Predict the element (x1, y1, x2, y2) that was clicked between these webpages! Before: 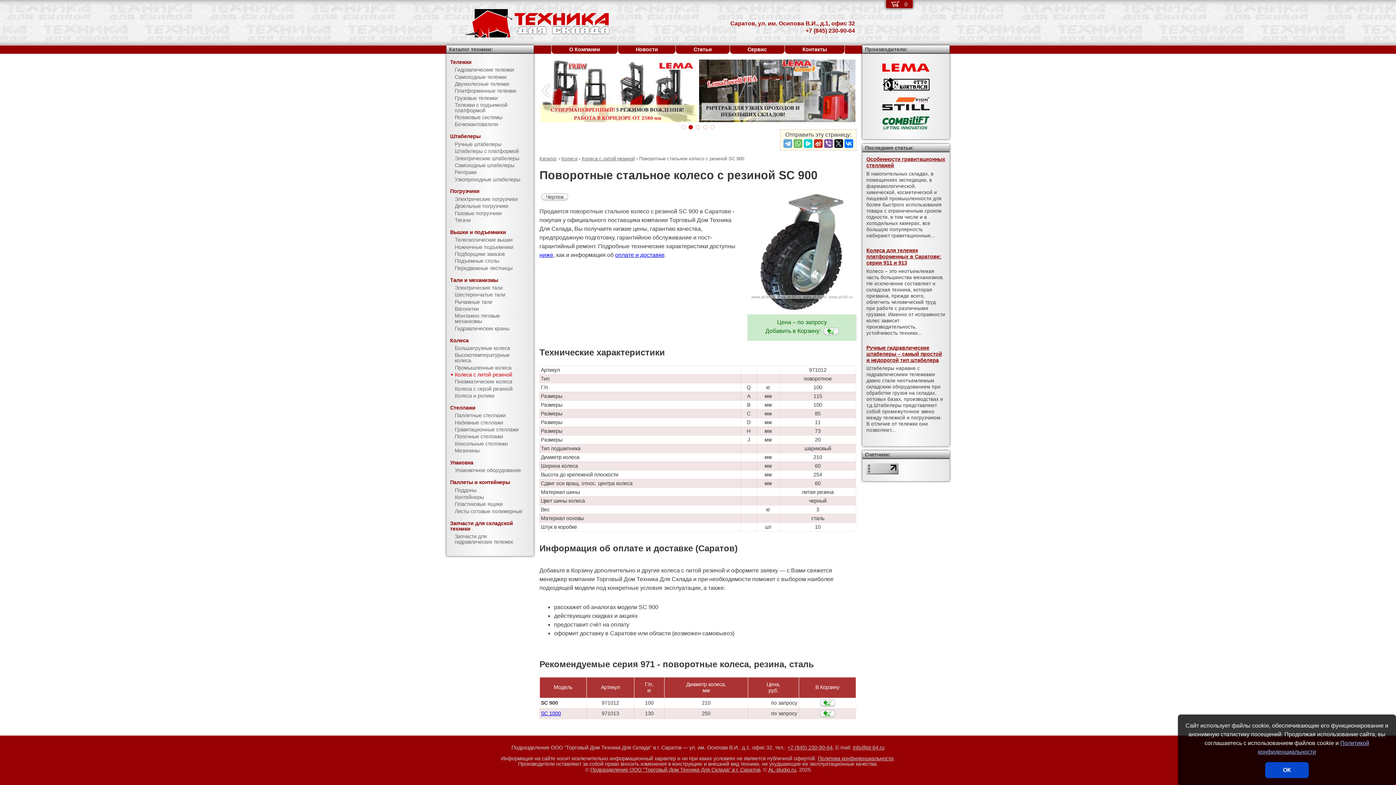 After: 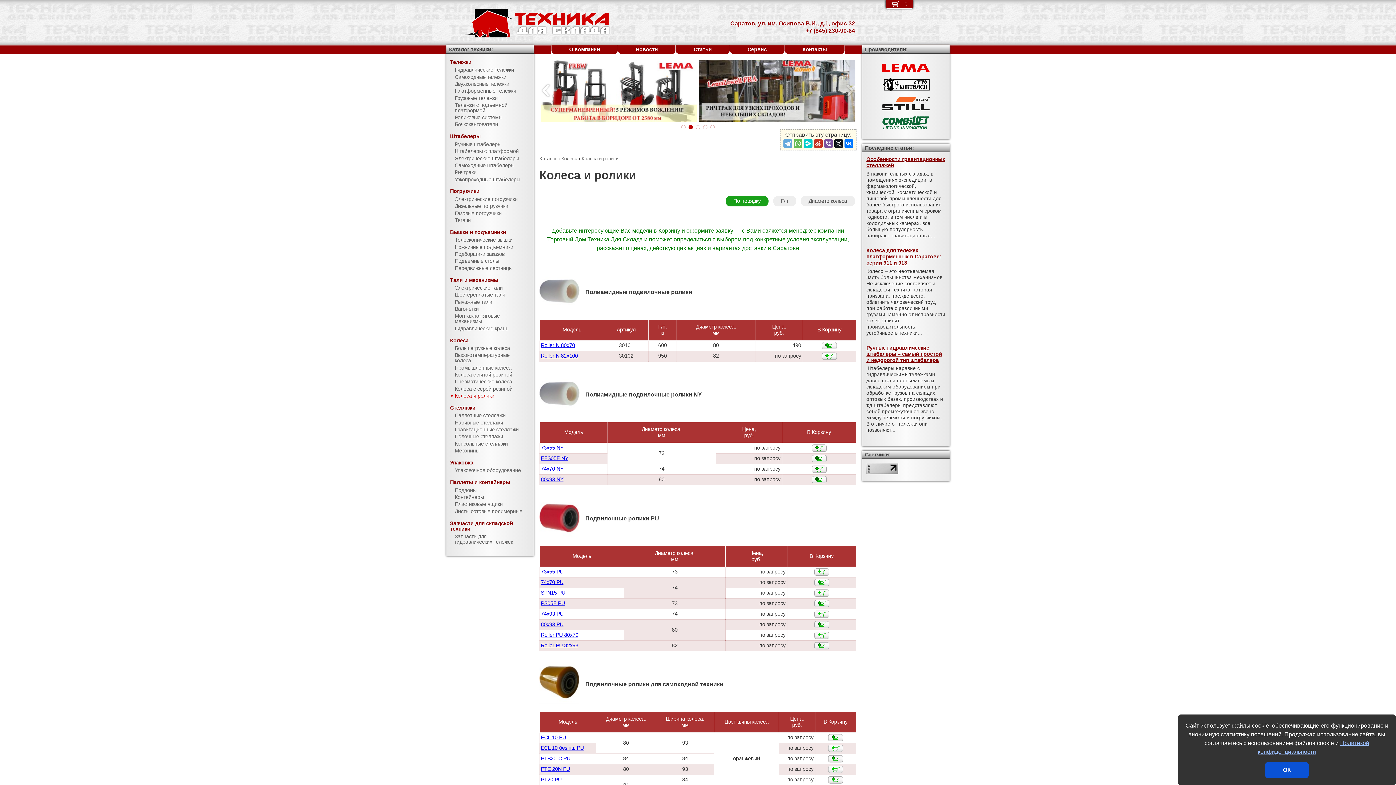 Action: label: Колеса и ролики bbox: (446, 392, 533, 399)